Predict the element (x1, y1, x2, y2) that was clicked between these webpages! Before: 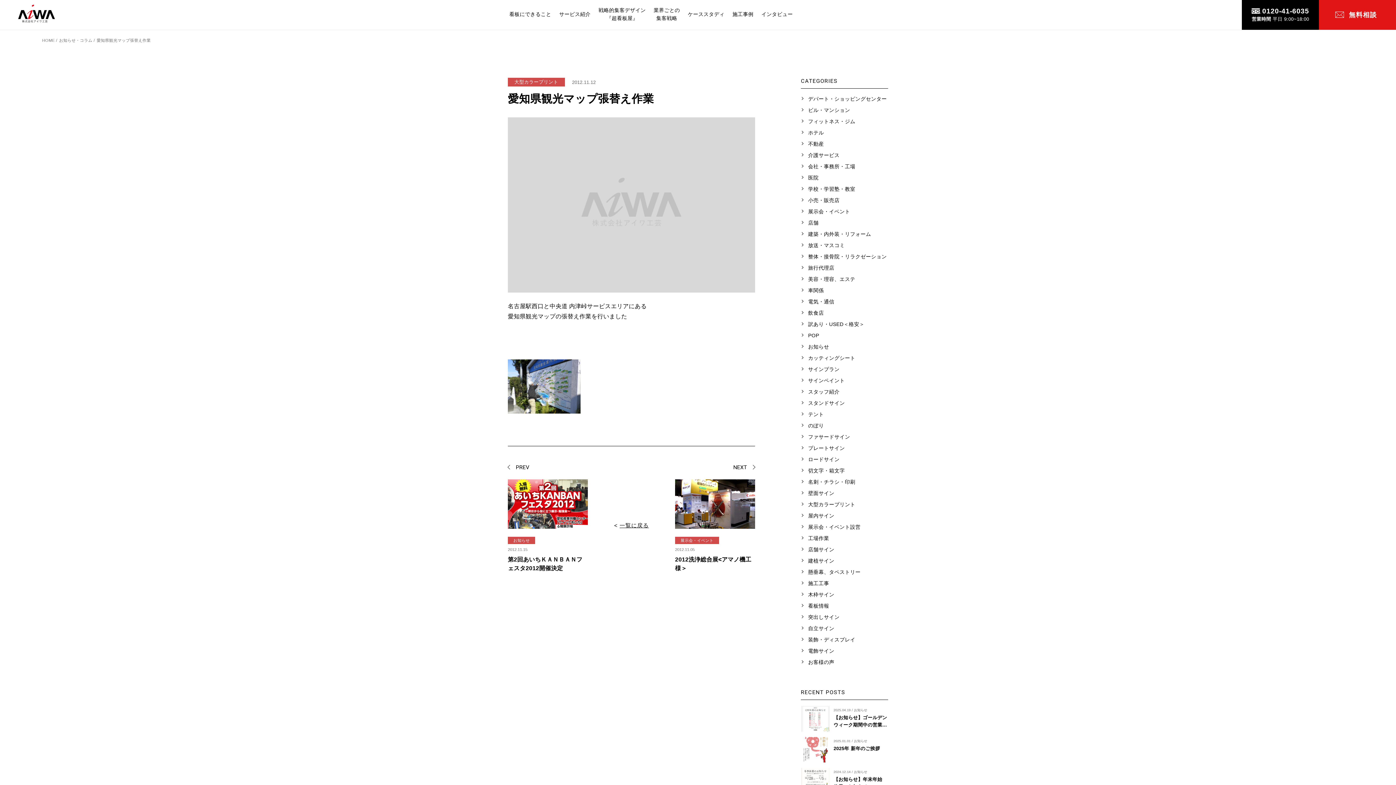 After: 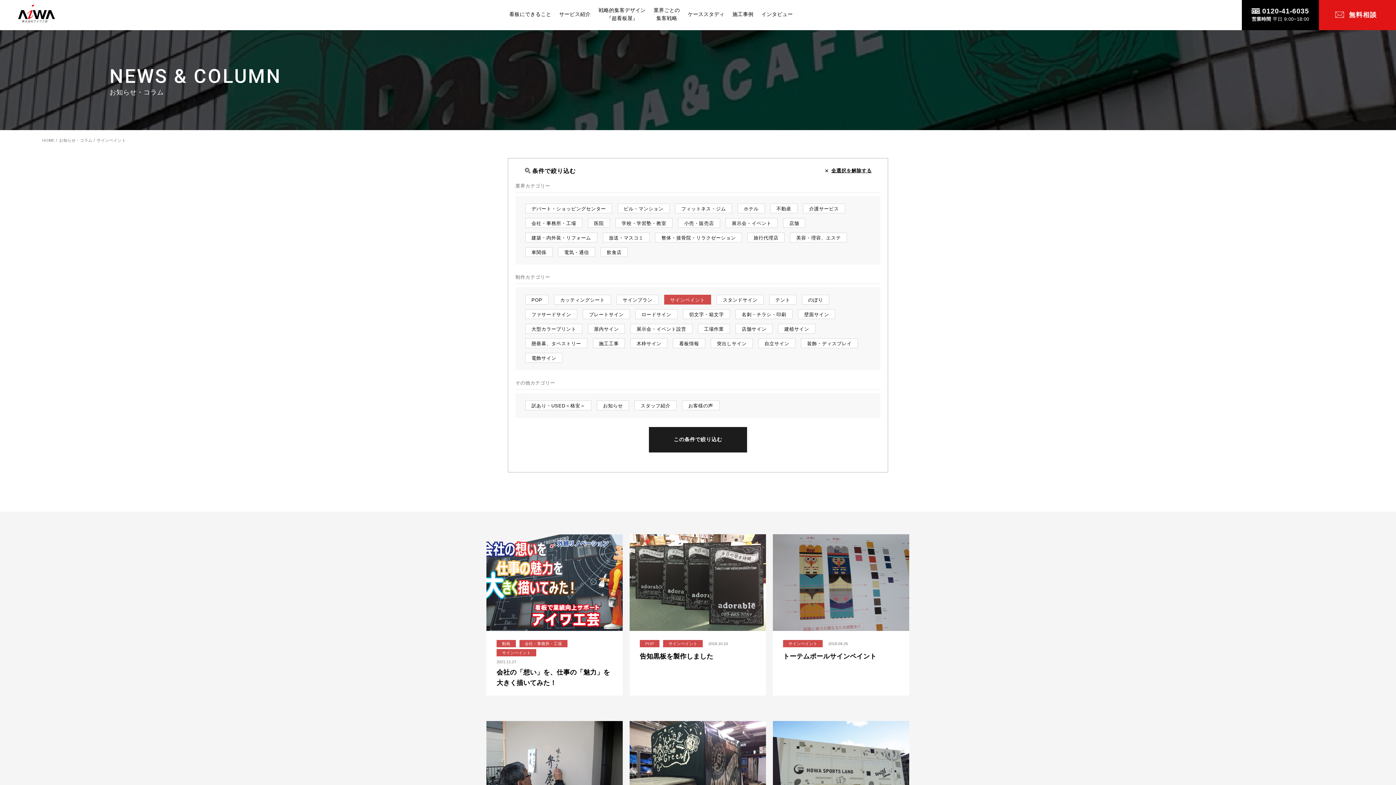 Action: label: サインペイント bbox: (801, 376, 888, 384)